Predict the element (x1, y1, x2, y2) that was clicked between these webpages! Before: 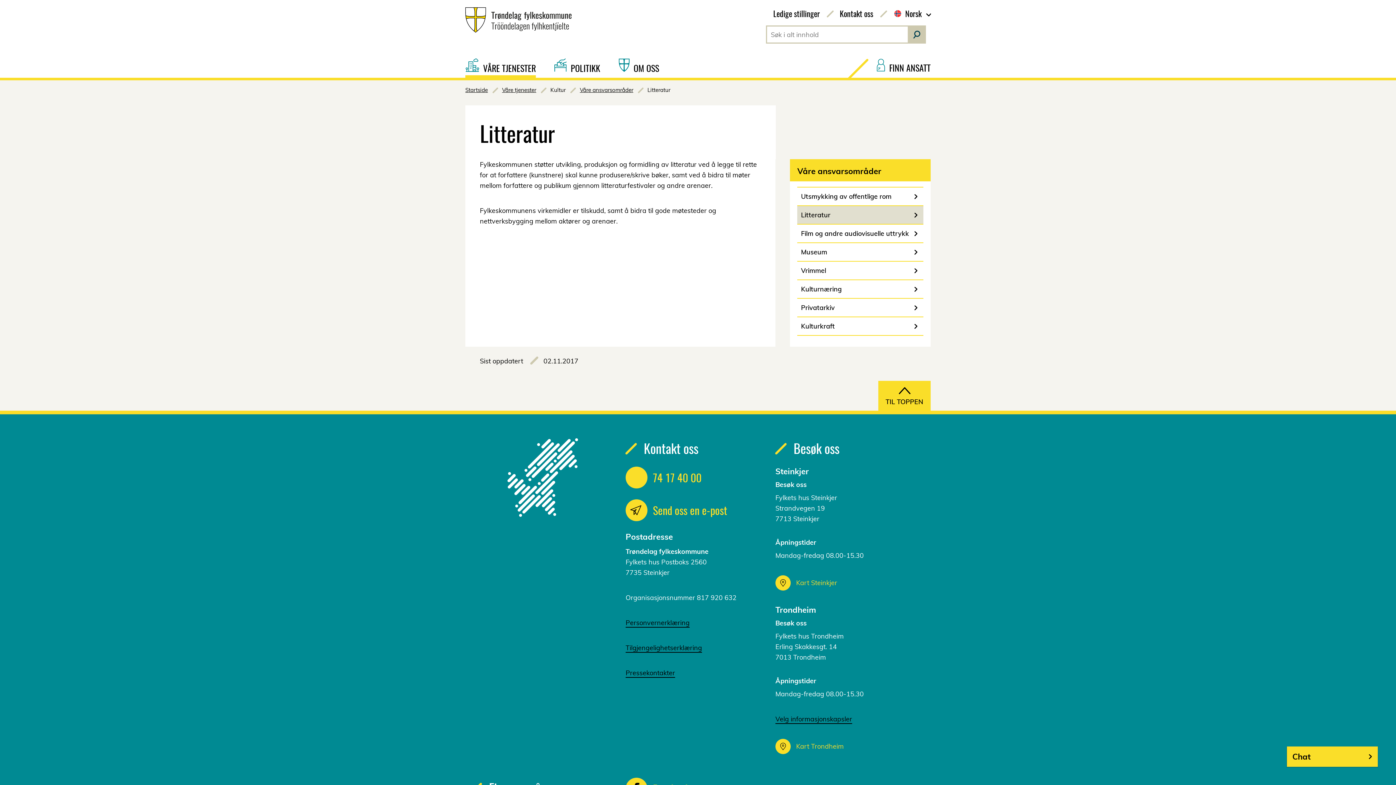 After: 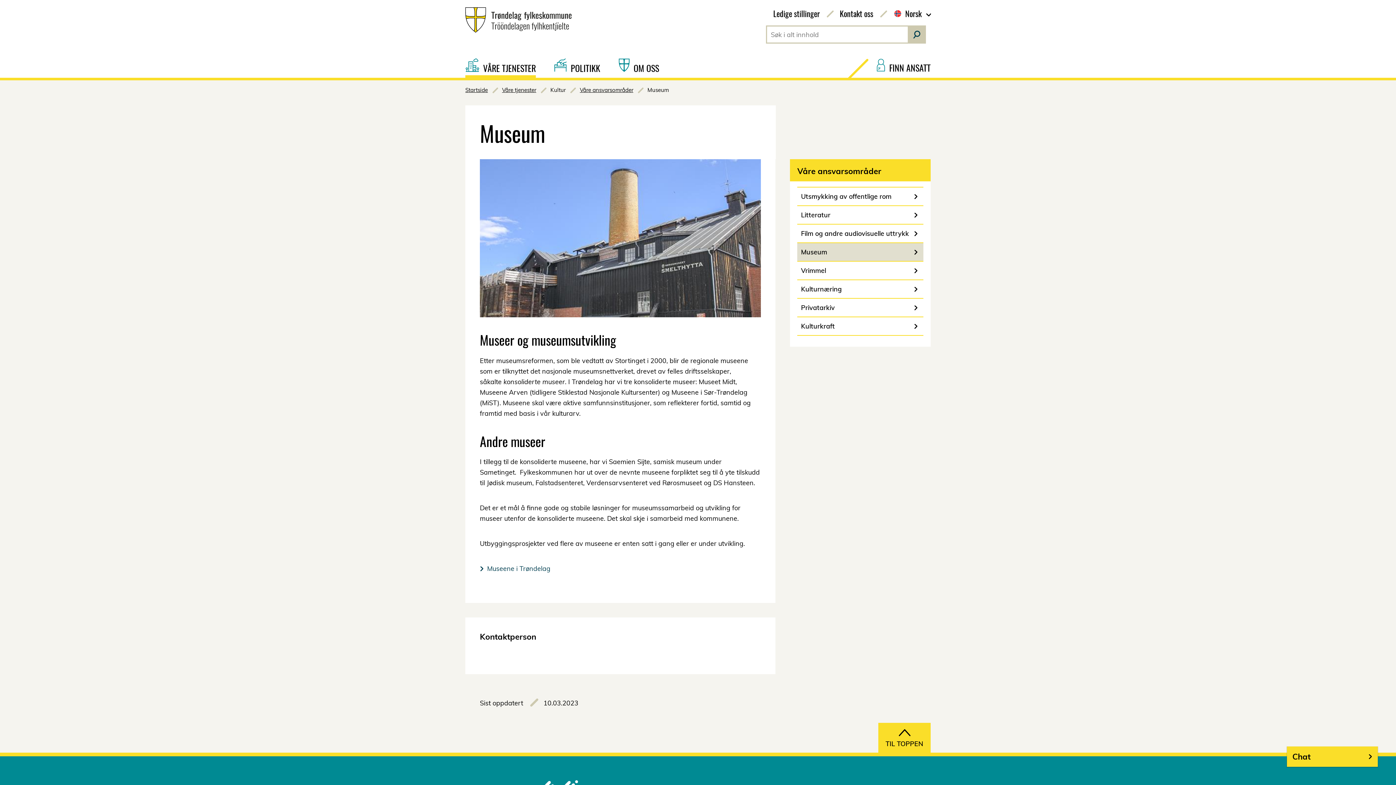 Action: label: Museum bbox: (797, 243, 923, 261)